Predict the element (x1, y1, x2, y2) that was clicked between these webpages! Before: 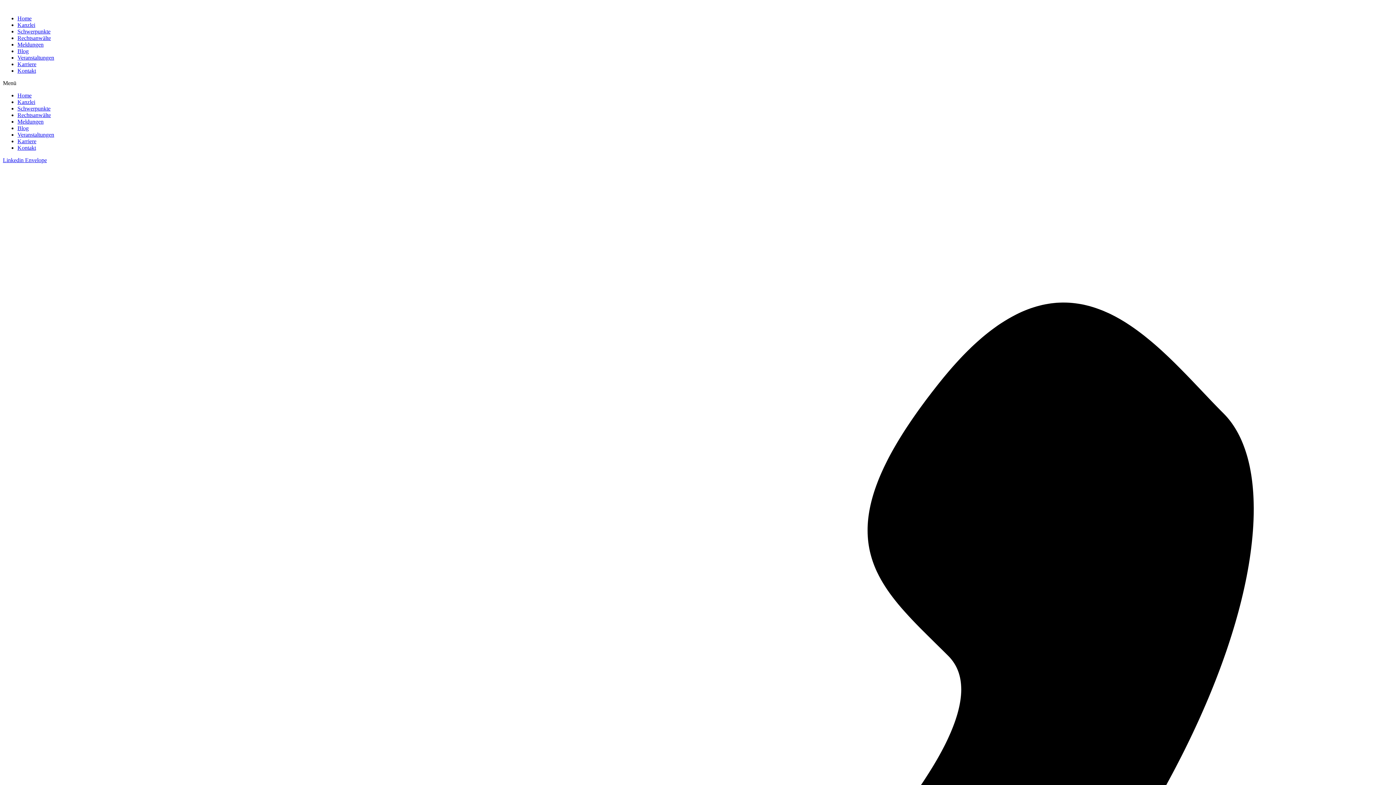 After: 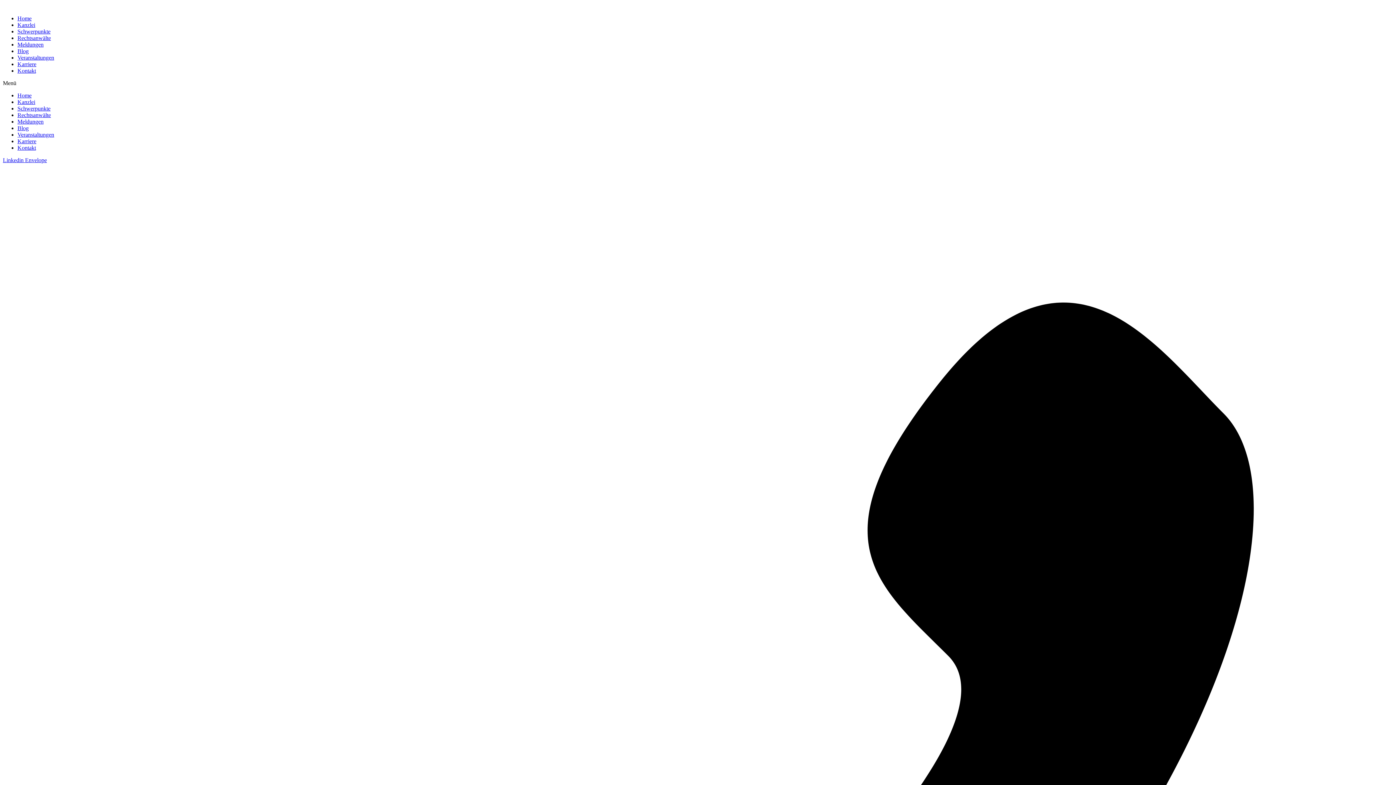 Action: label: Kanzlei bbox: (17, 98, 35, 105)